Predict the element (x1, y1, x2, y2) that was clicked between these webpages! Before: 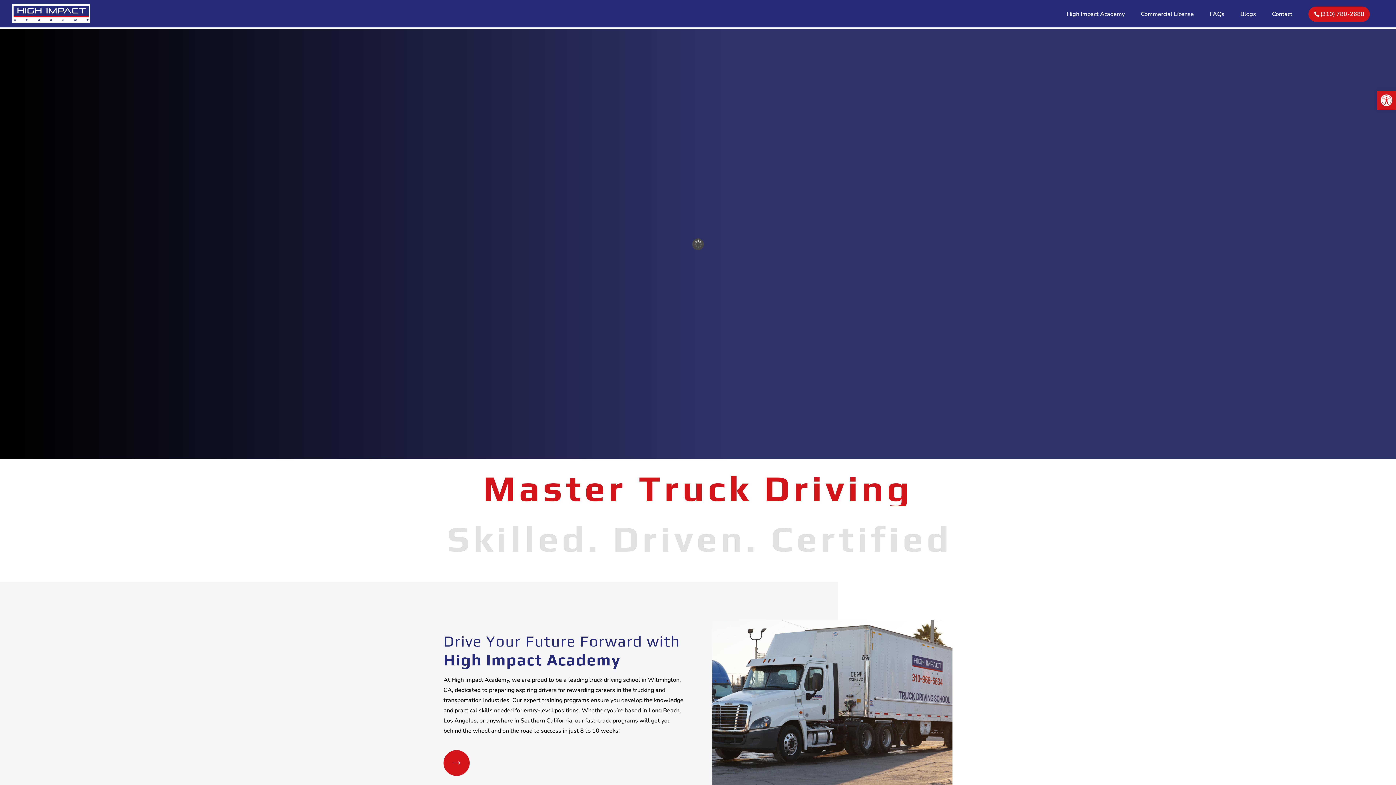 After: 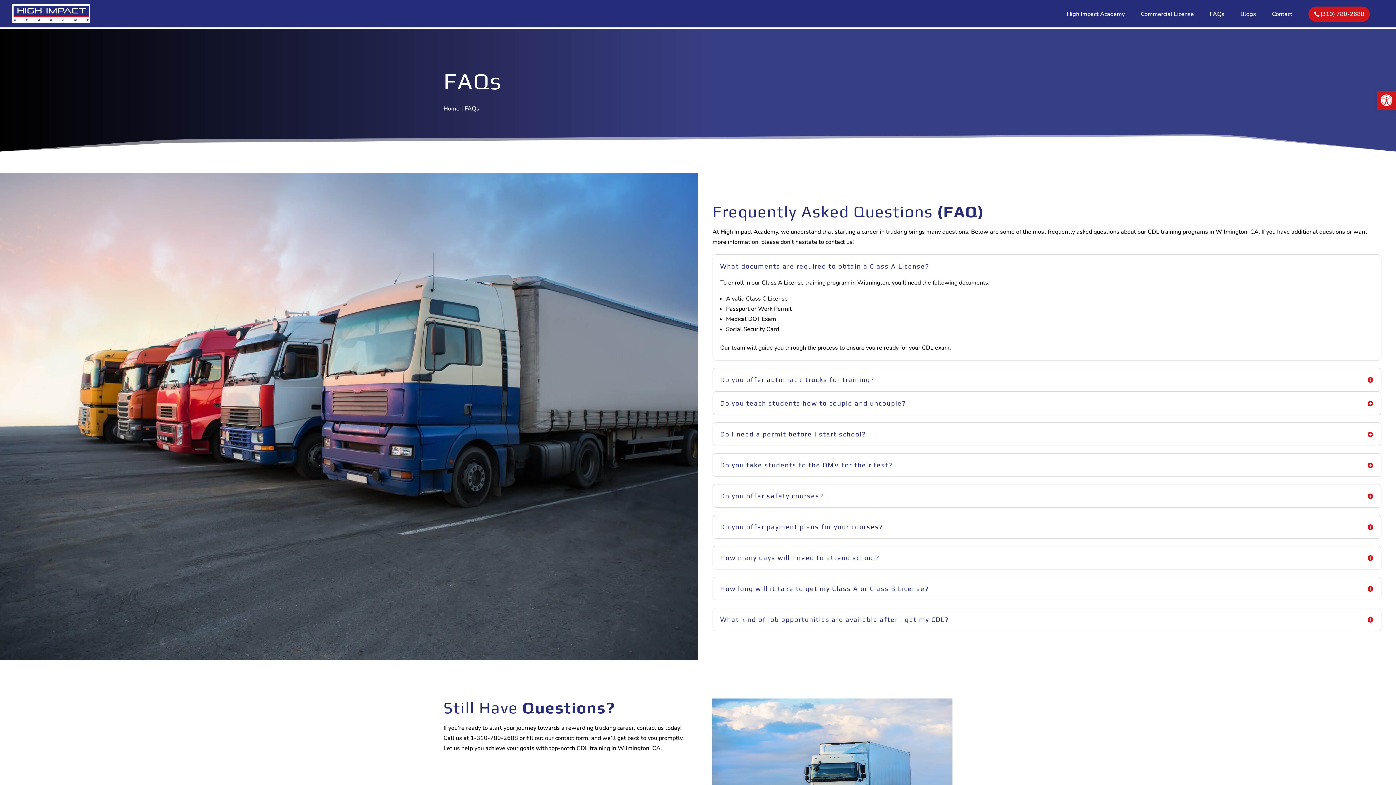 Action: label: FAQs bbox: (1210, 11, 1224, 27)